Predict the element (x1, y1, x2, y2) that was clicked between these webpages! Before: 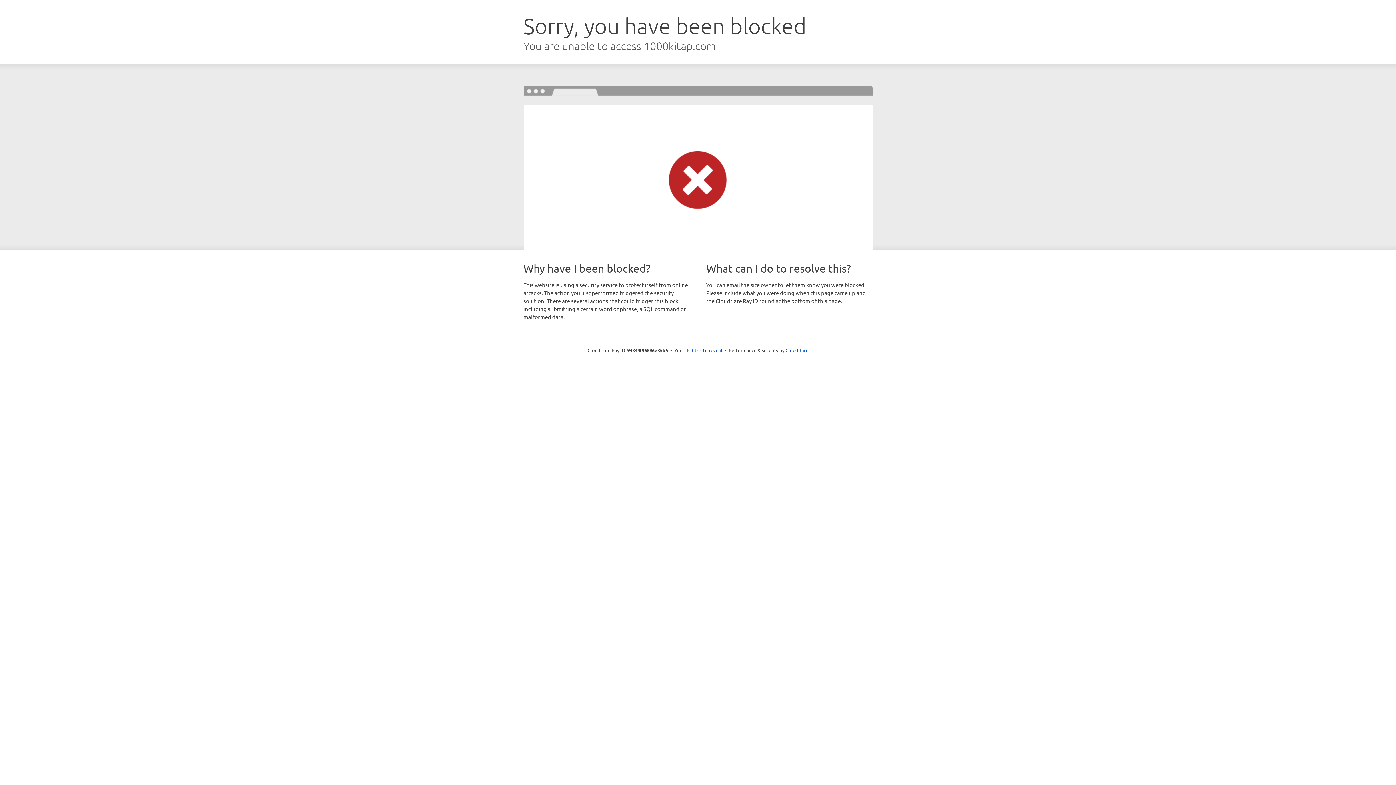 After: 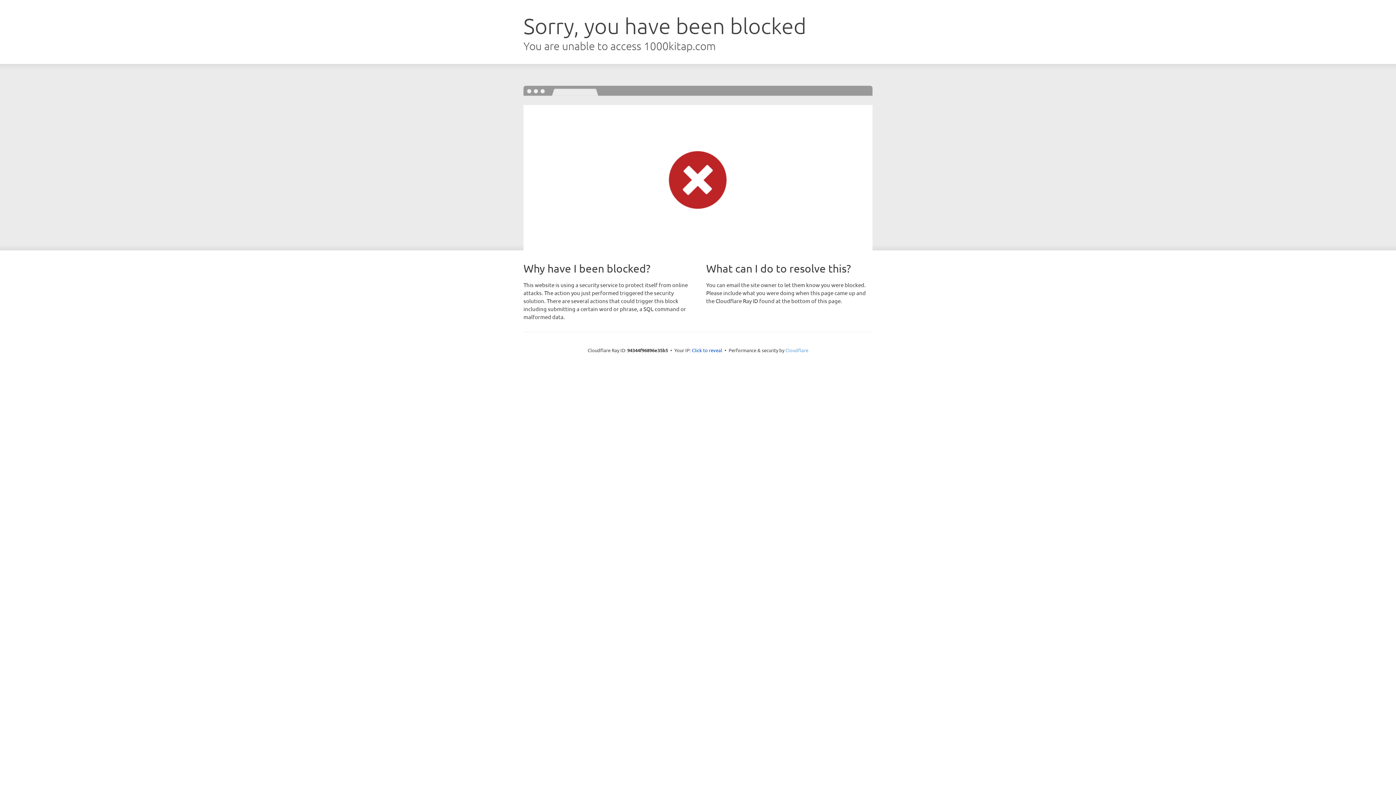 Action: bbox: (785, 347, 808, 353) label: Cloudflare